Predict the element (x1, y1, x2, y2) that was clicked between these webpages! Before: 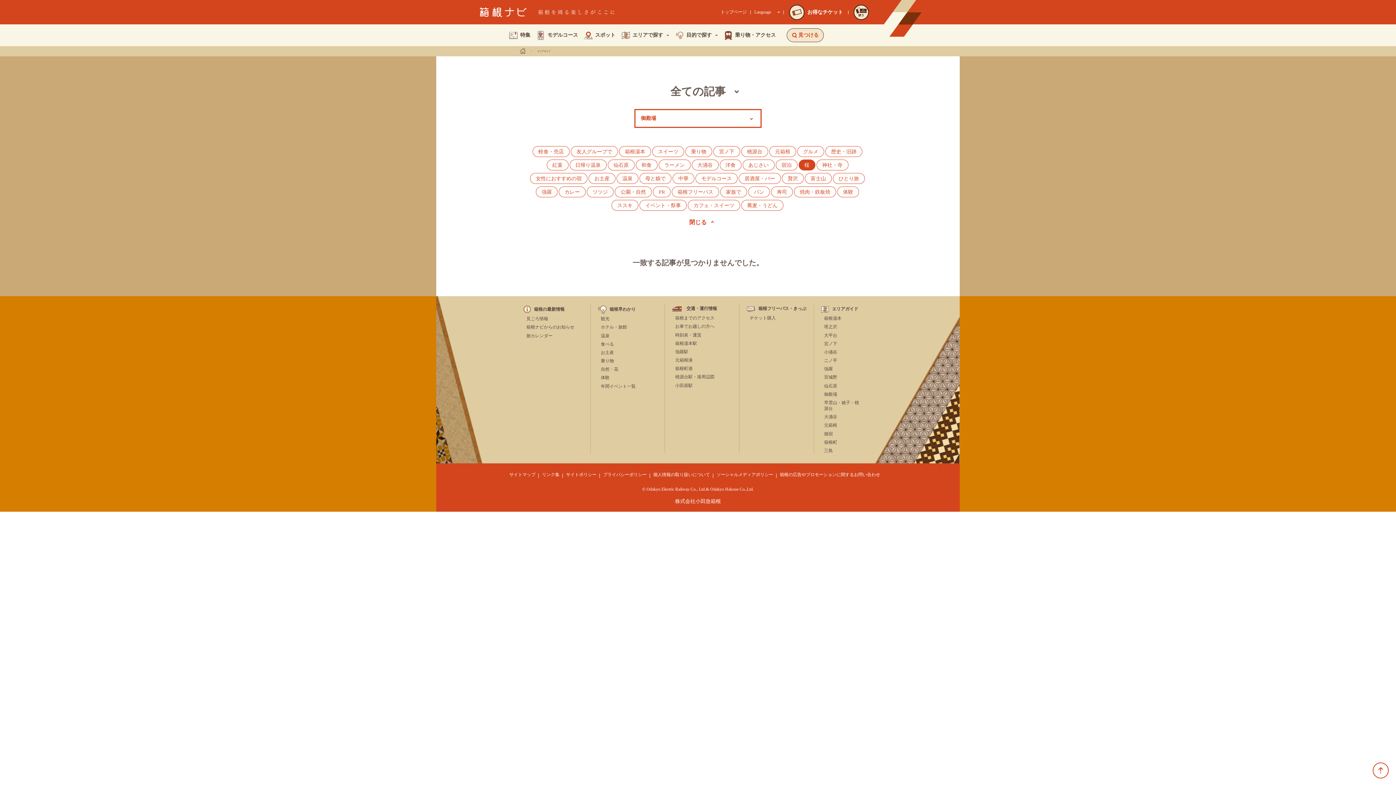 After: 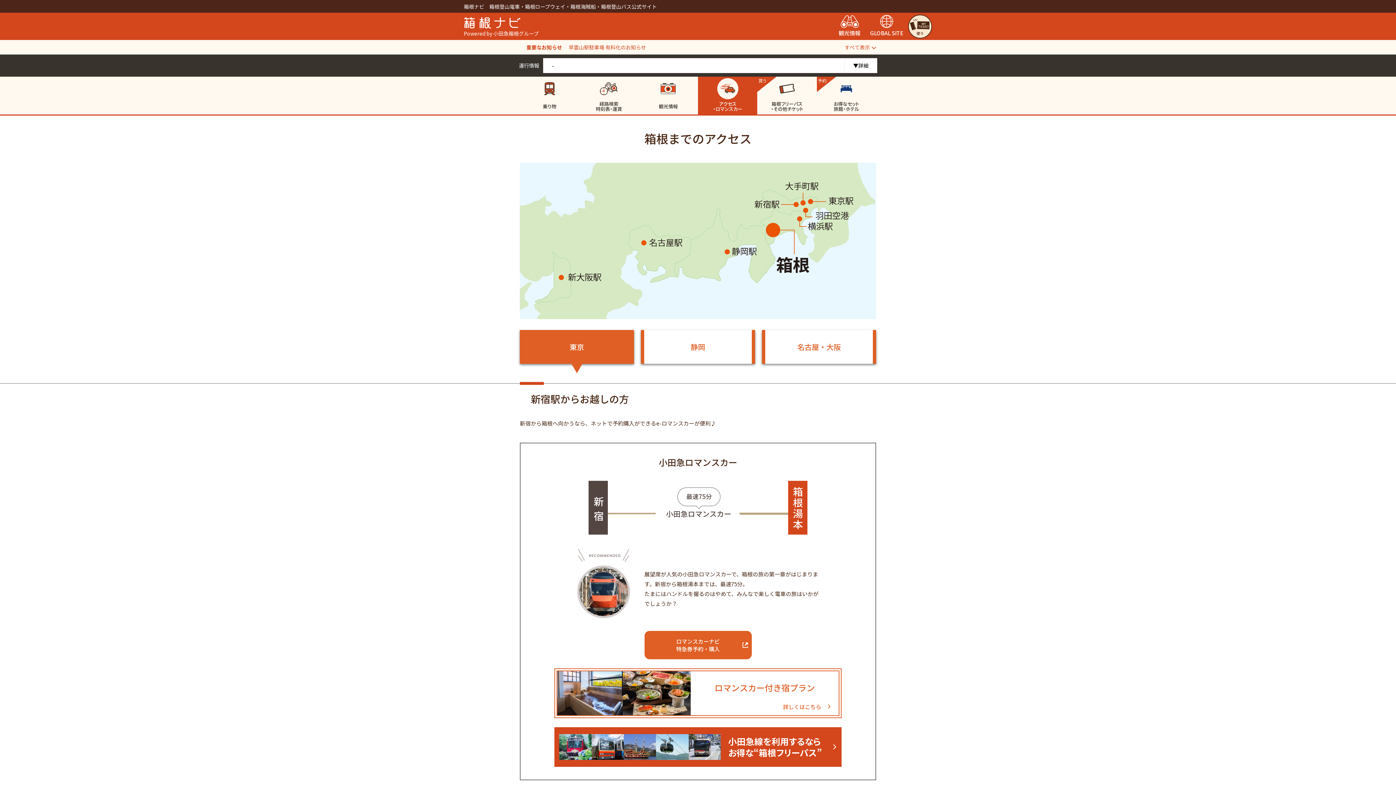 Action: bbox: (675, 315, 714, 321) label: 箱根までのアクセス